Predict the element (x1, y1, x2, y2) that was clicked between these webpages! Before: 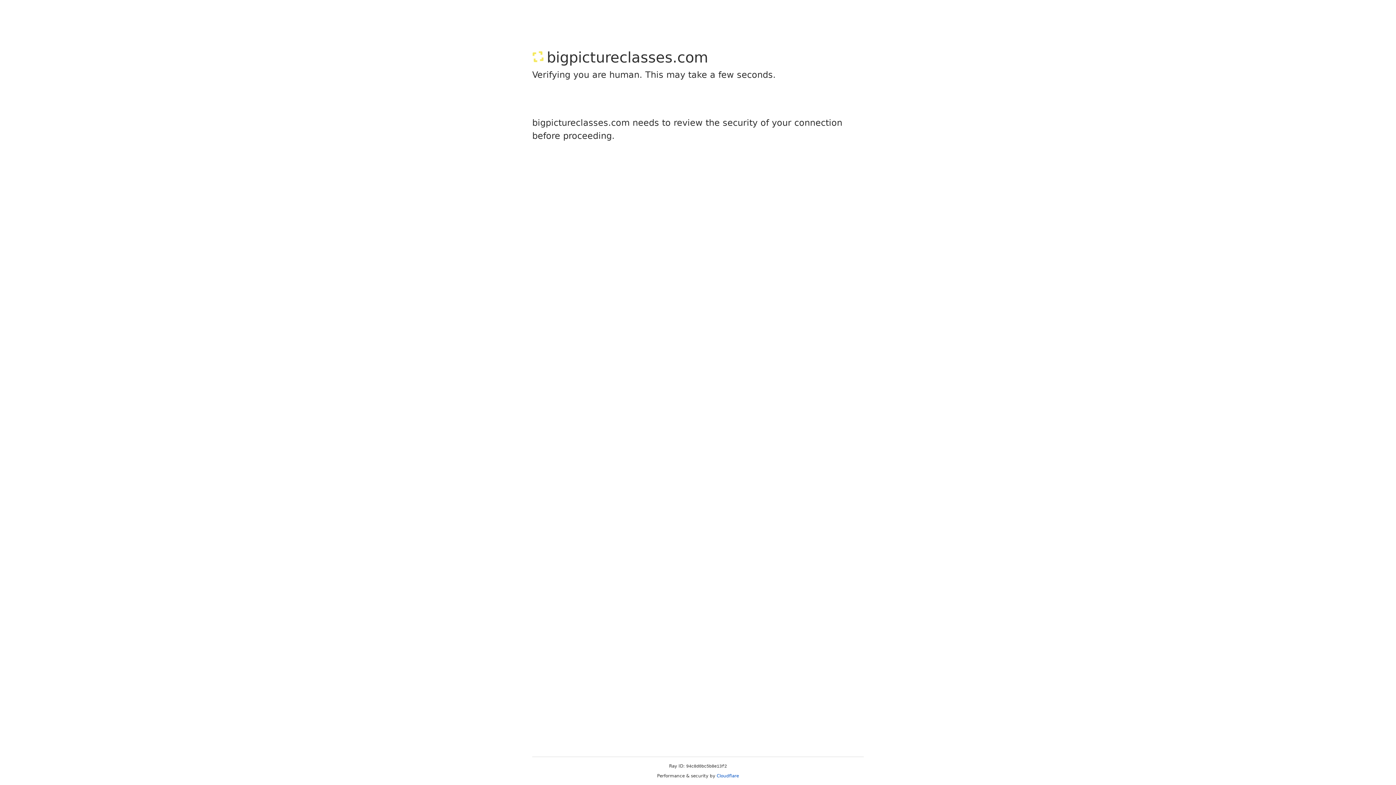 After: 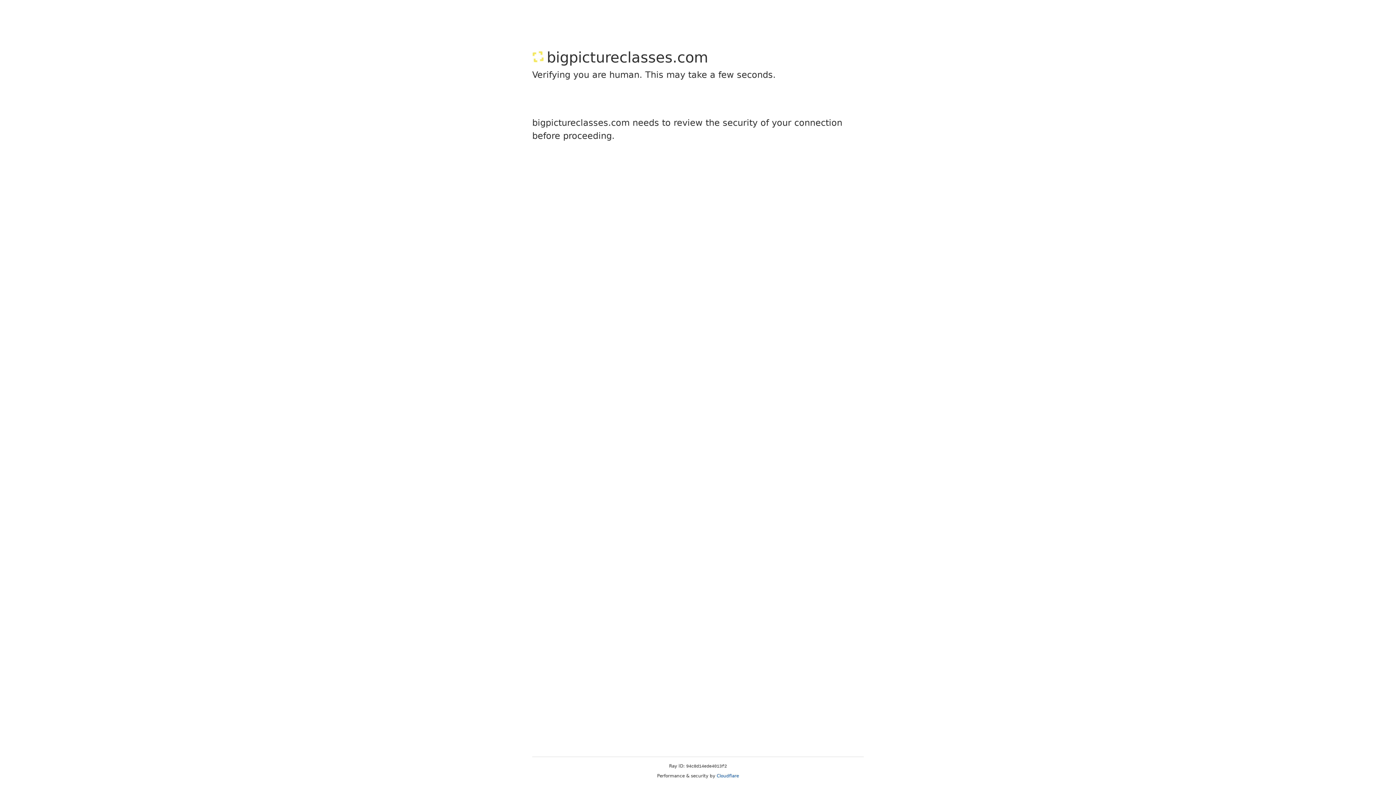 Action: label: Cloudflare bbox: (716, 773, 739, 778)